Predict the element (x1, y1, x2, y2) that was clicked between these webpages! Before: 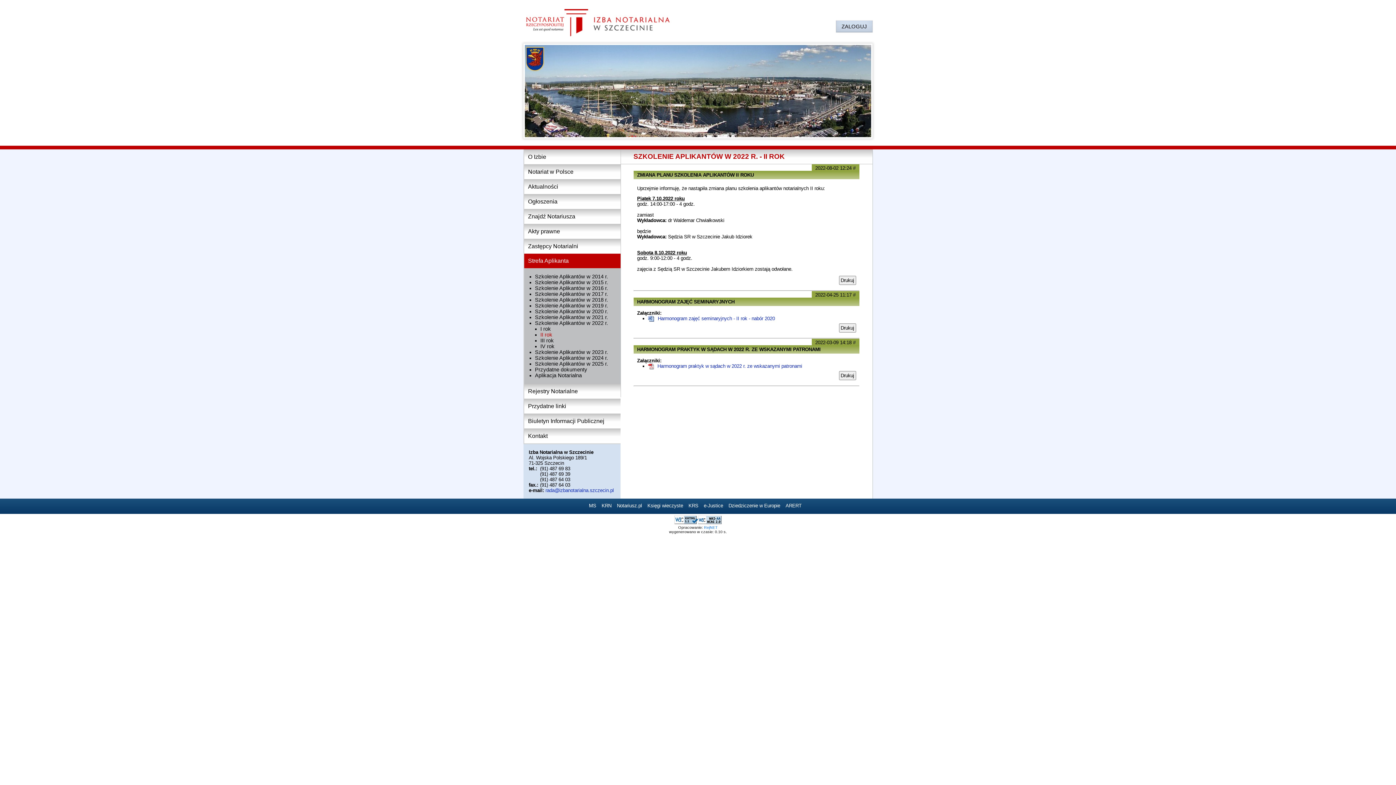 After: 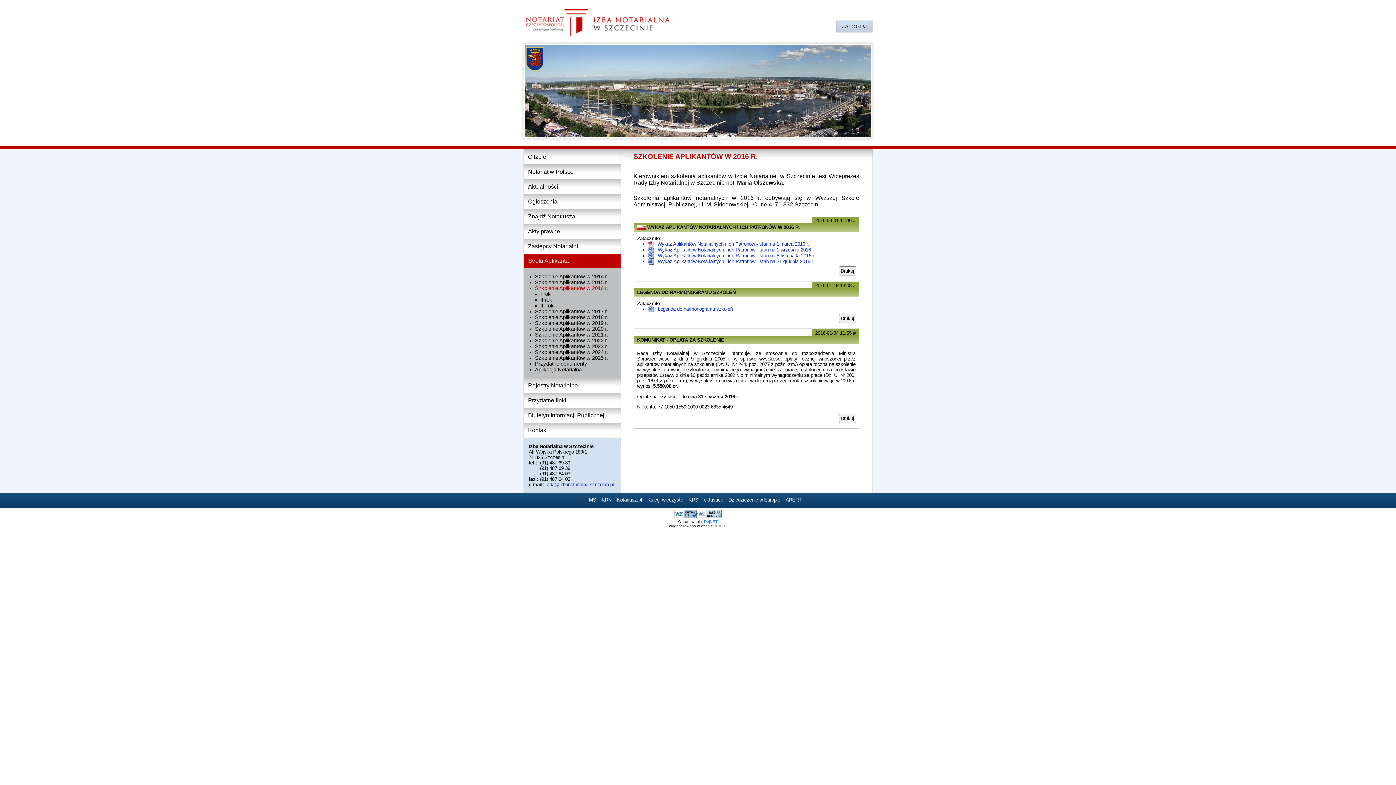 Action: label: Szkolenie Aplikantów w 2016 r. bbox: (535, 285, 615, 291)